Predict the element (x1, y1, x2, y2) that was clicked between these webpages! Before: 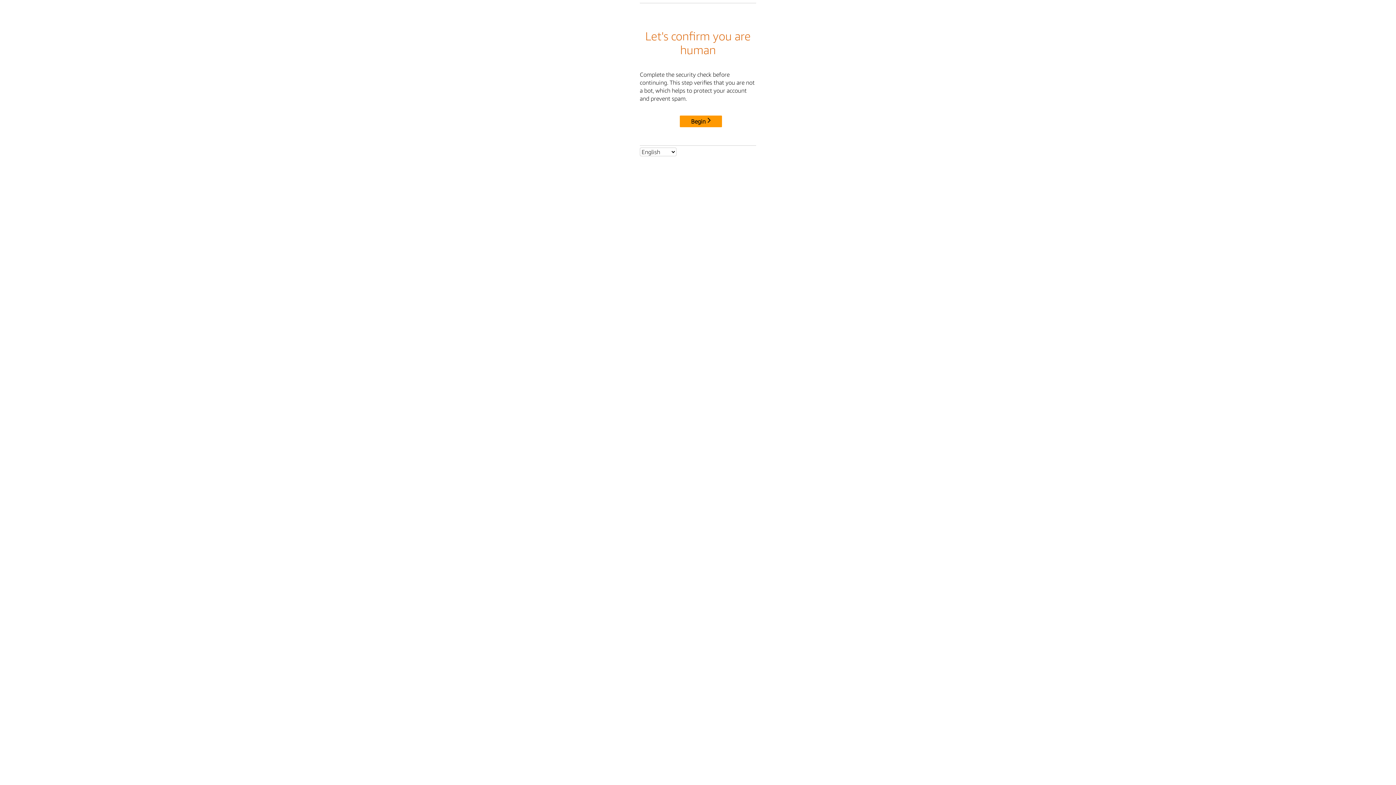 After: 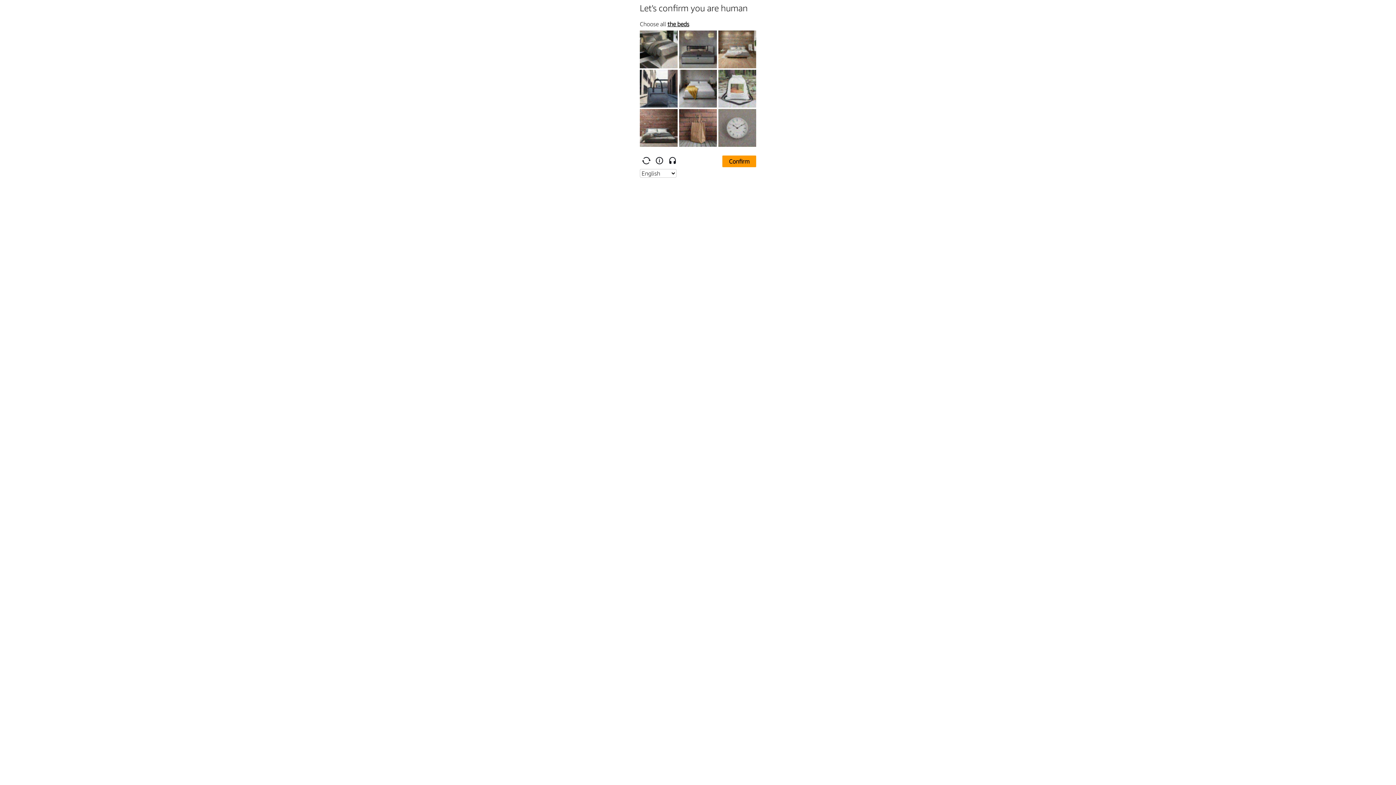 Action: label: Begin bbox: (680, 115, 722, 127)